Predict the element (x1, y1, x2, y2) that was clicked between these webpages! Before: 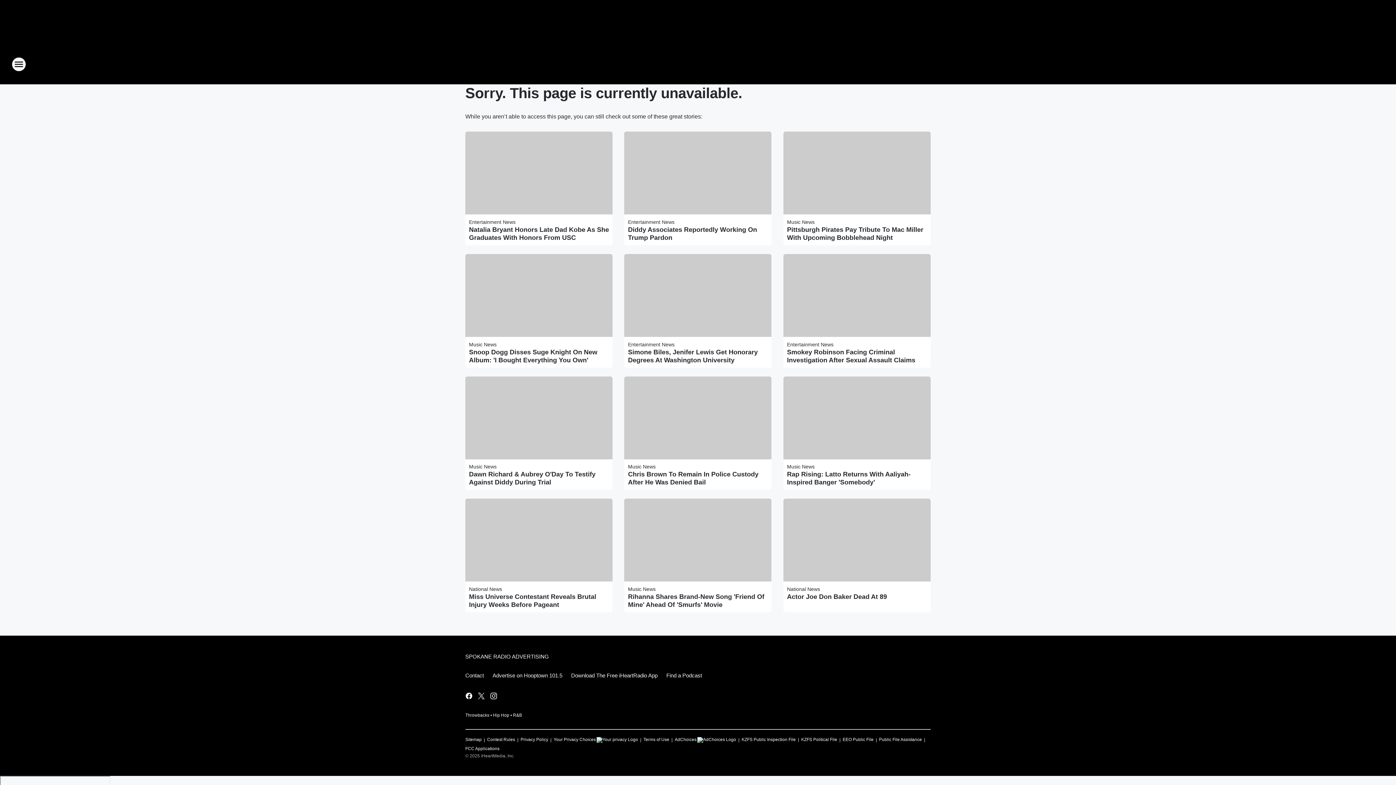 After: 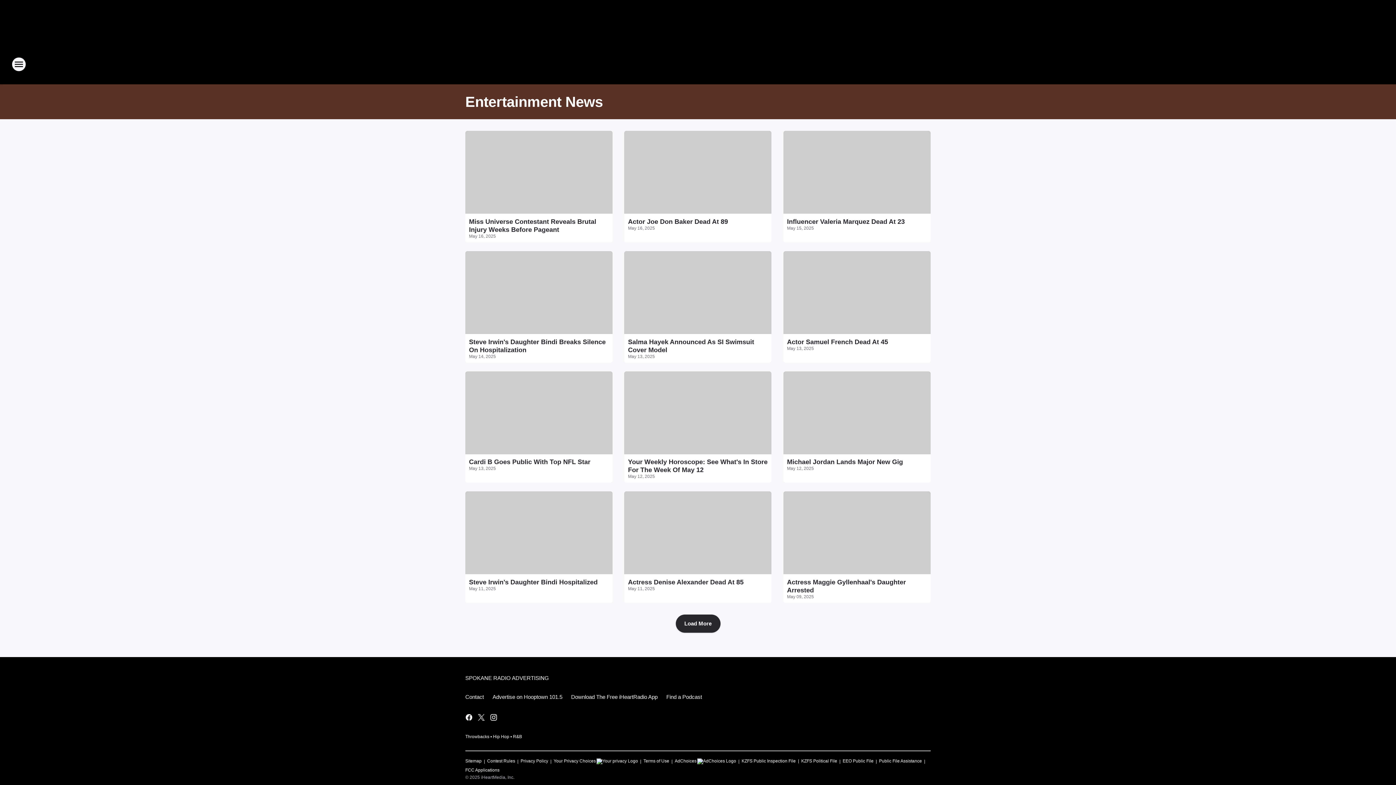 Action: bbox: (469, 219, 515, 225) label: Entertainment News